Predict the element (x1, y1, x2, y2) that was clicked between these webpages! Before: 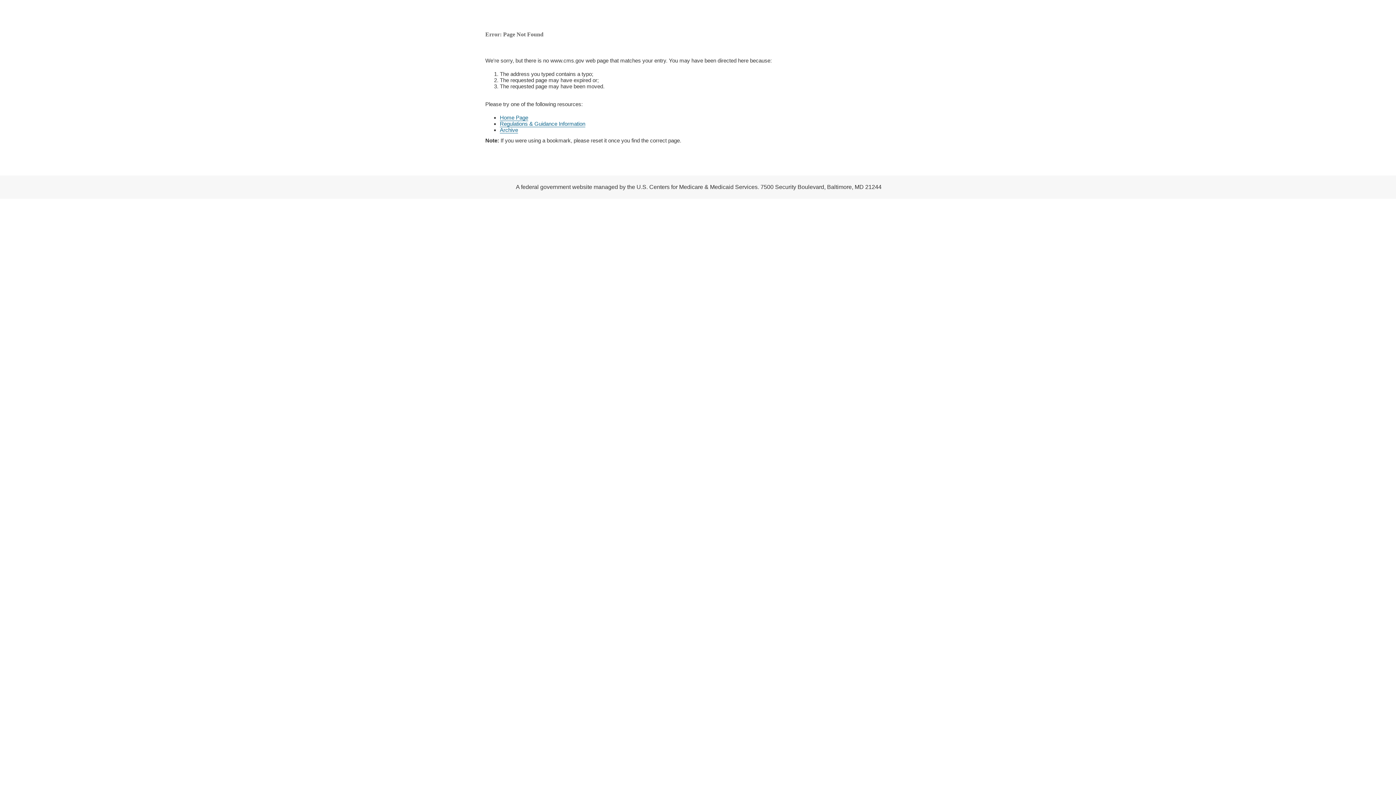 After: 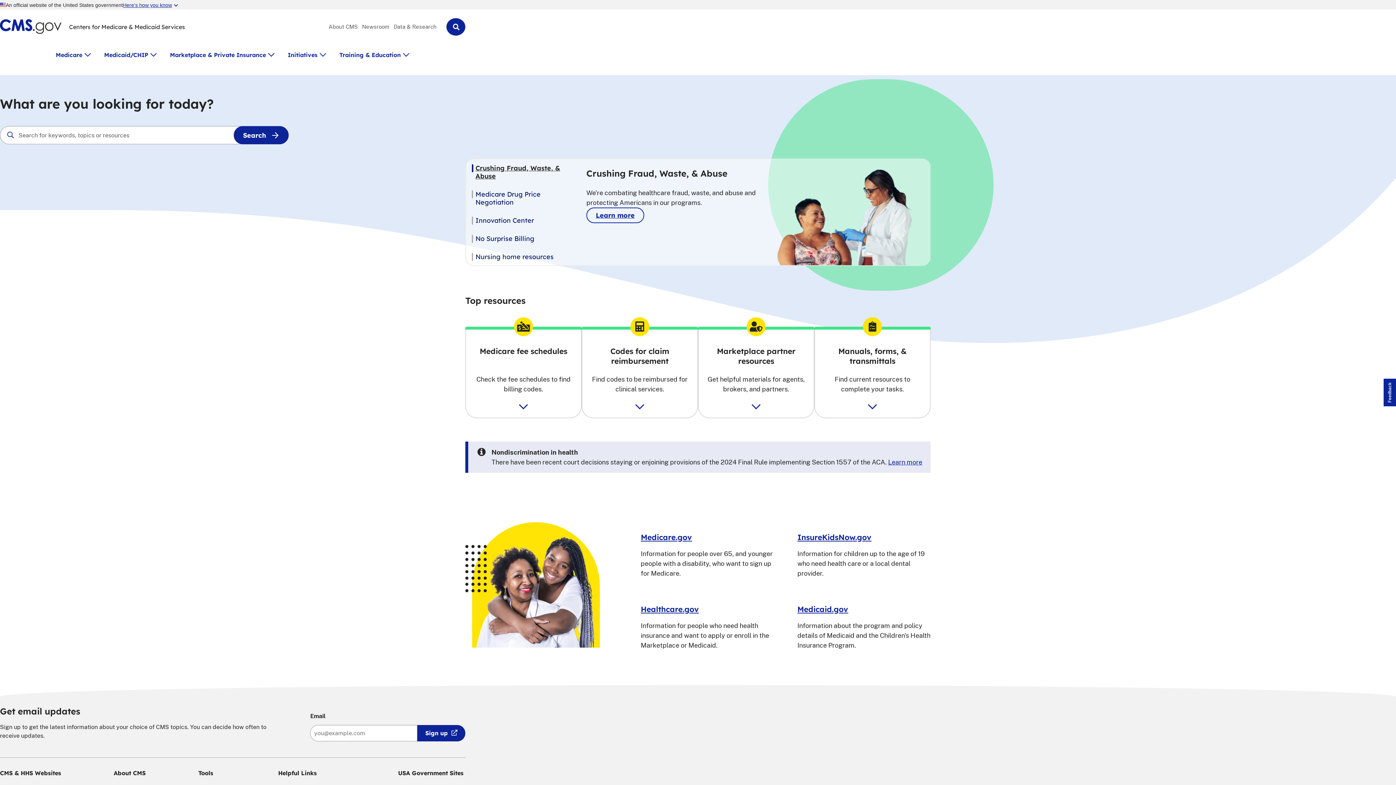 Action: bbox: (500, 114, 528, 121) label: Home Page